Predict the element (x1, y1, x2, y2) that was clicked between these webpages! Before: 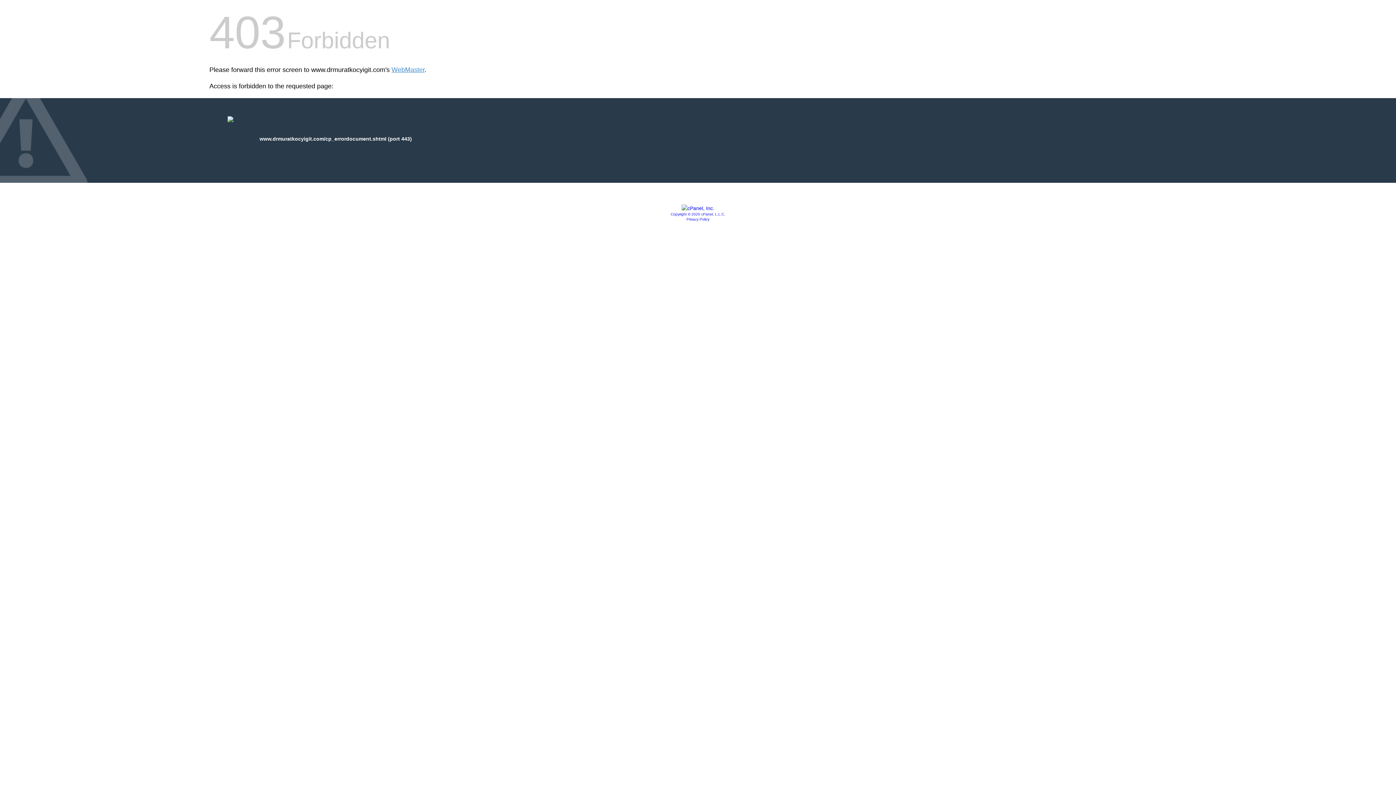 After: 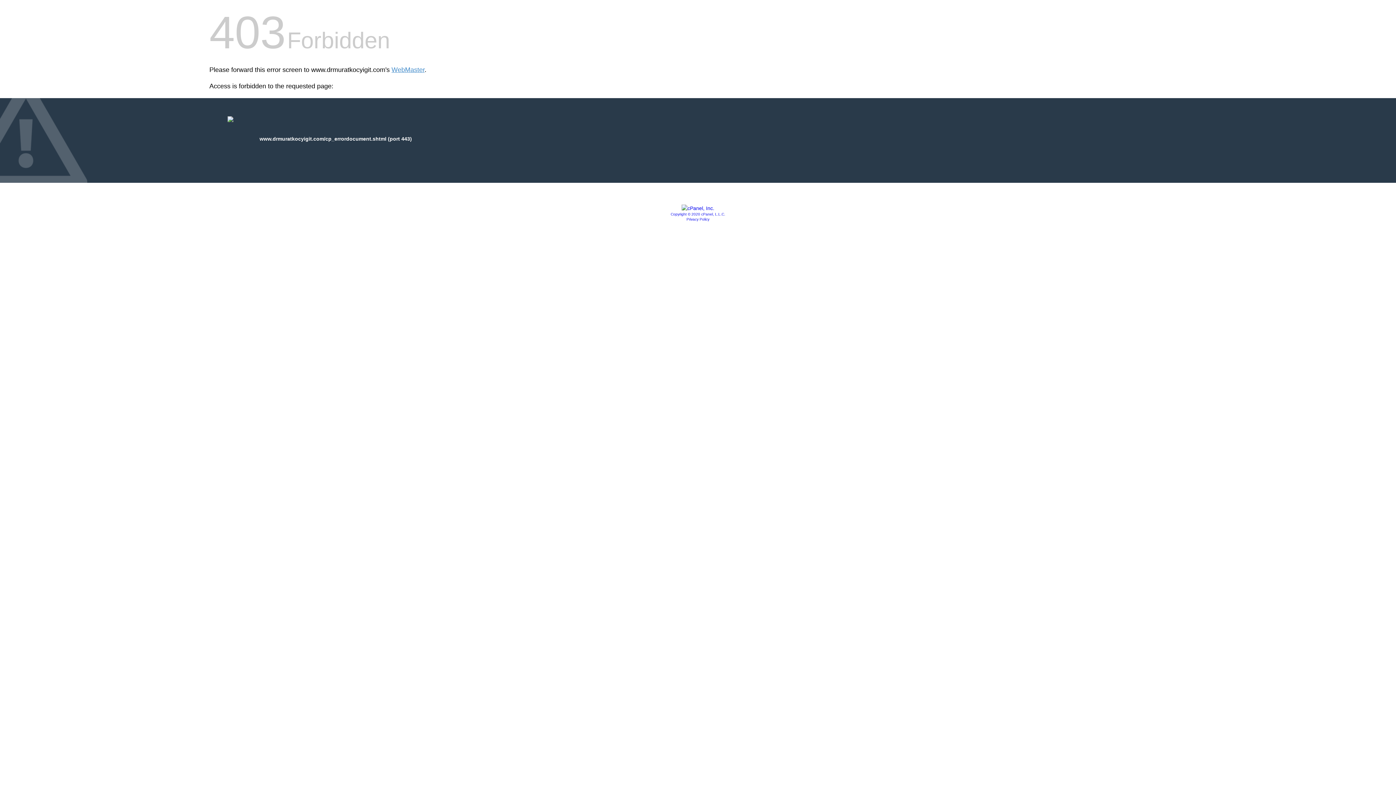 Action: label: Privacy Policy bbox: (686, 217, 709, 221)